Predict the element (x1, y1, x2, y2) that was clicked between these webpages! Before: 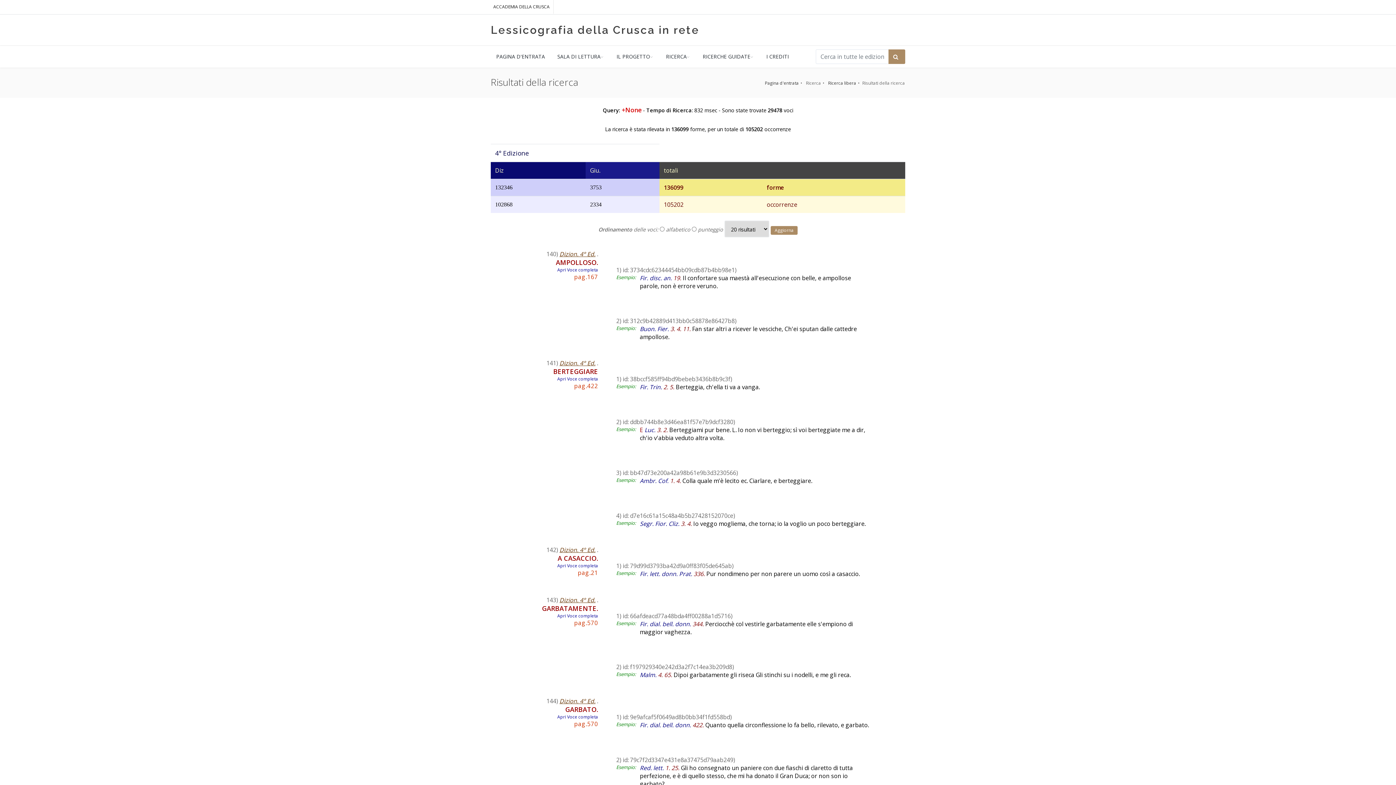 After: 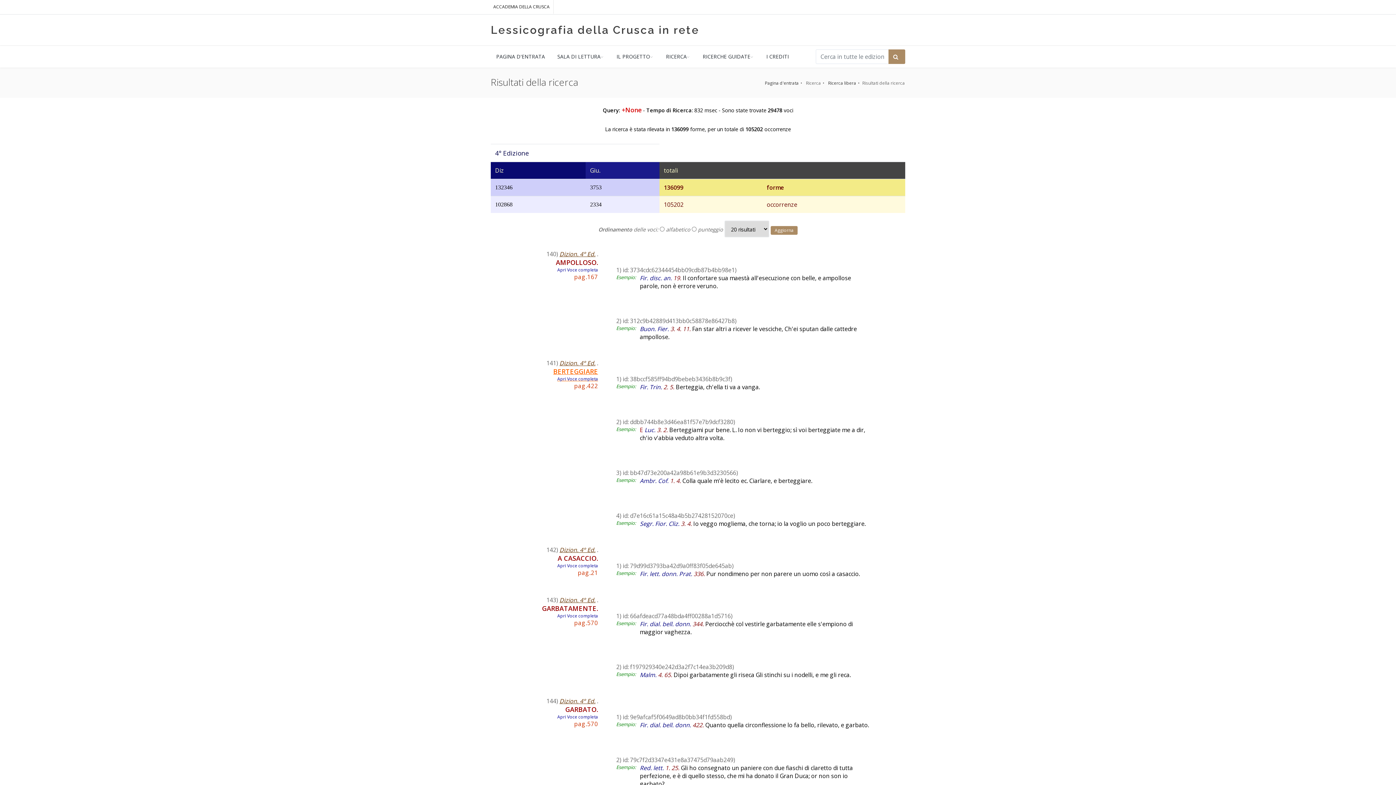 Action: label: BERTEGGIARE
Apri Voce completa bbox: (553, 367, 598, 382)